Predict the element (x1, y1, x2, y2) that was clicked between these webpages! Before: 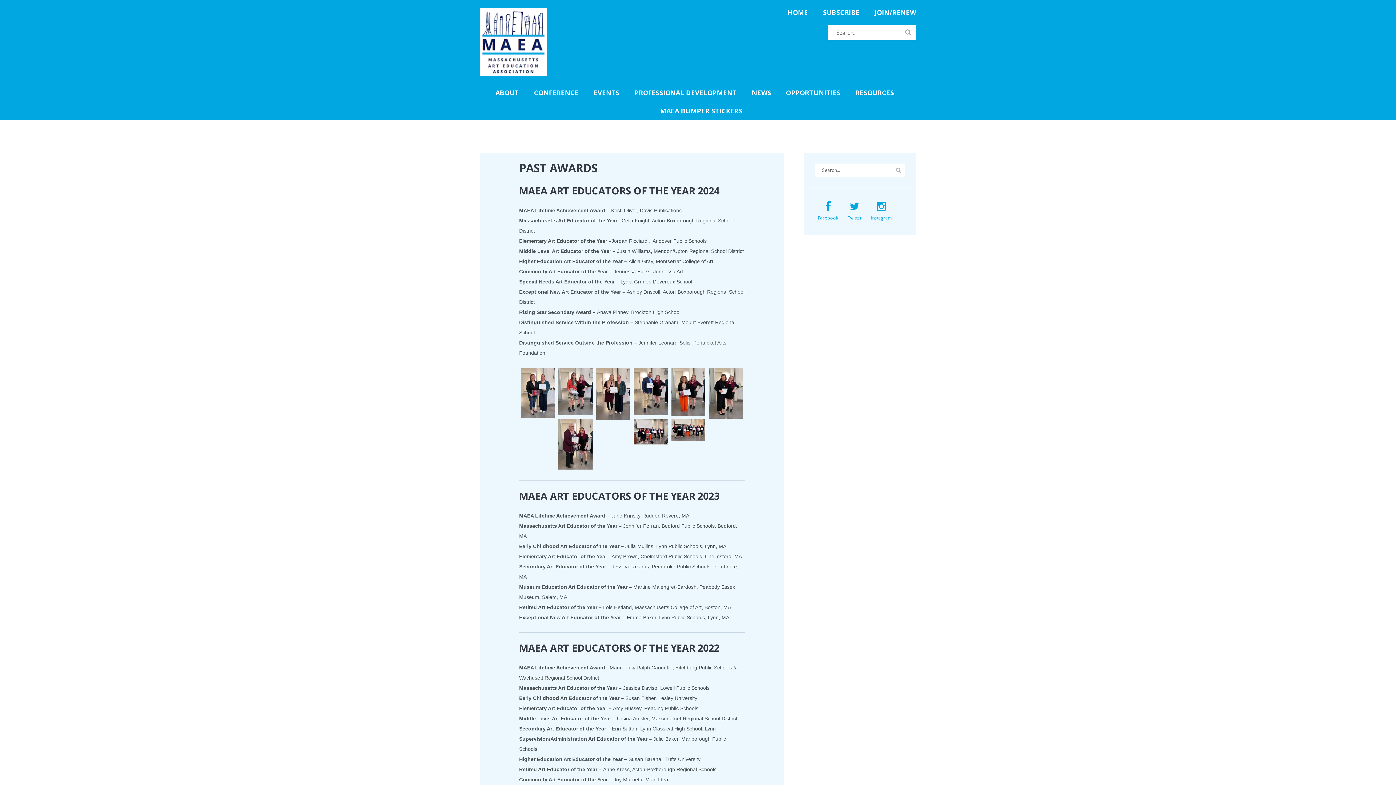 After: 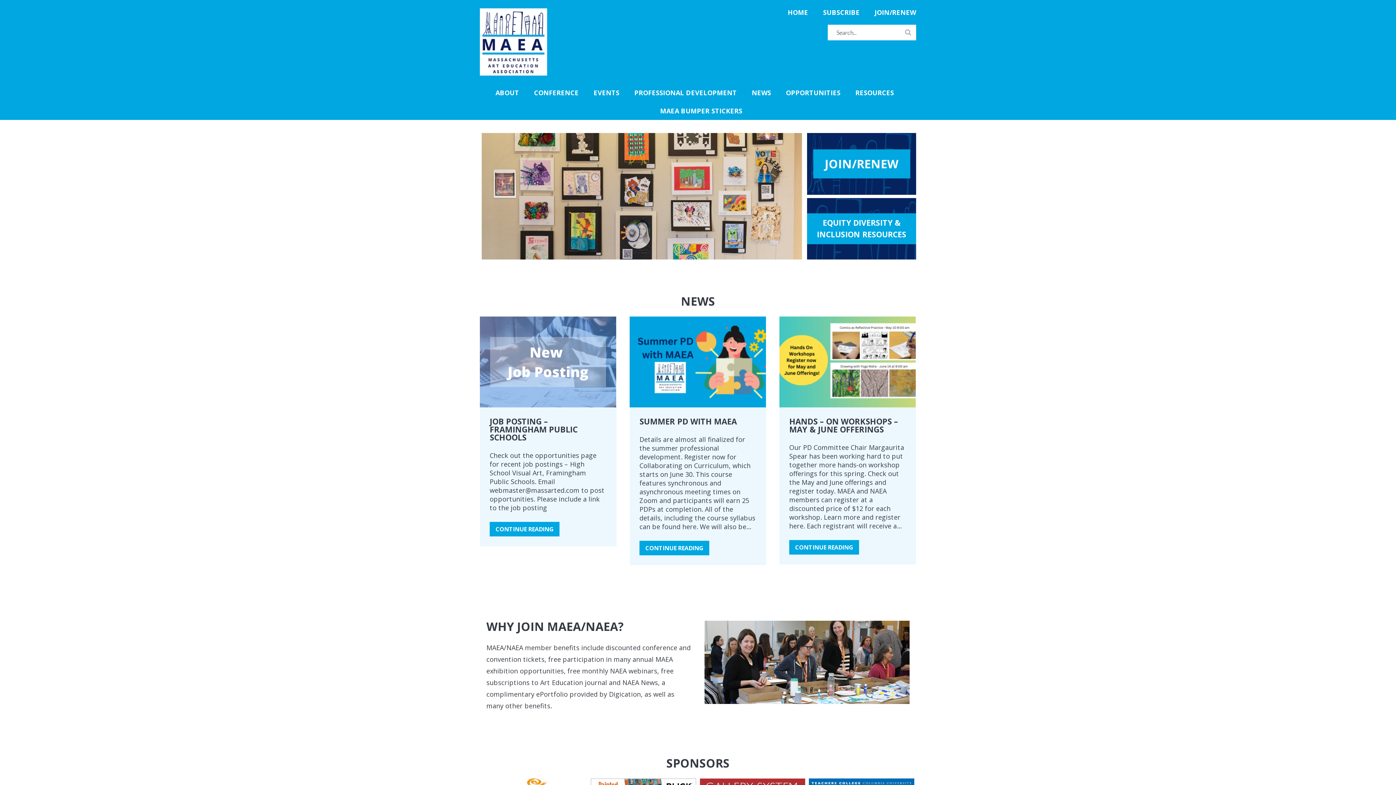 Action: label: HOME bbox: (788, 0, 814, 24)